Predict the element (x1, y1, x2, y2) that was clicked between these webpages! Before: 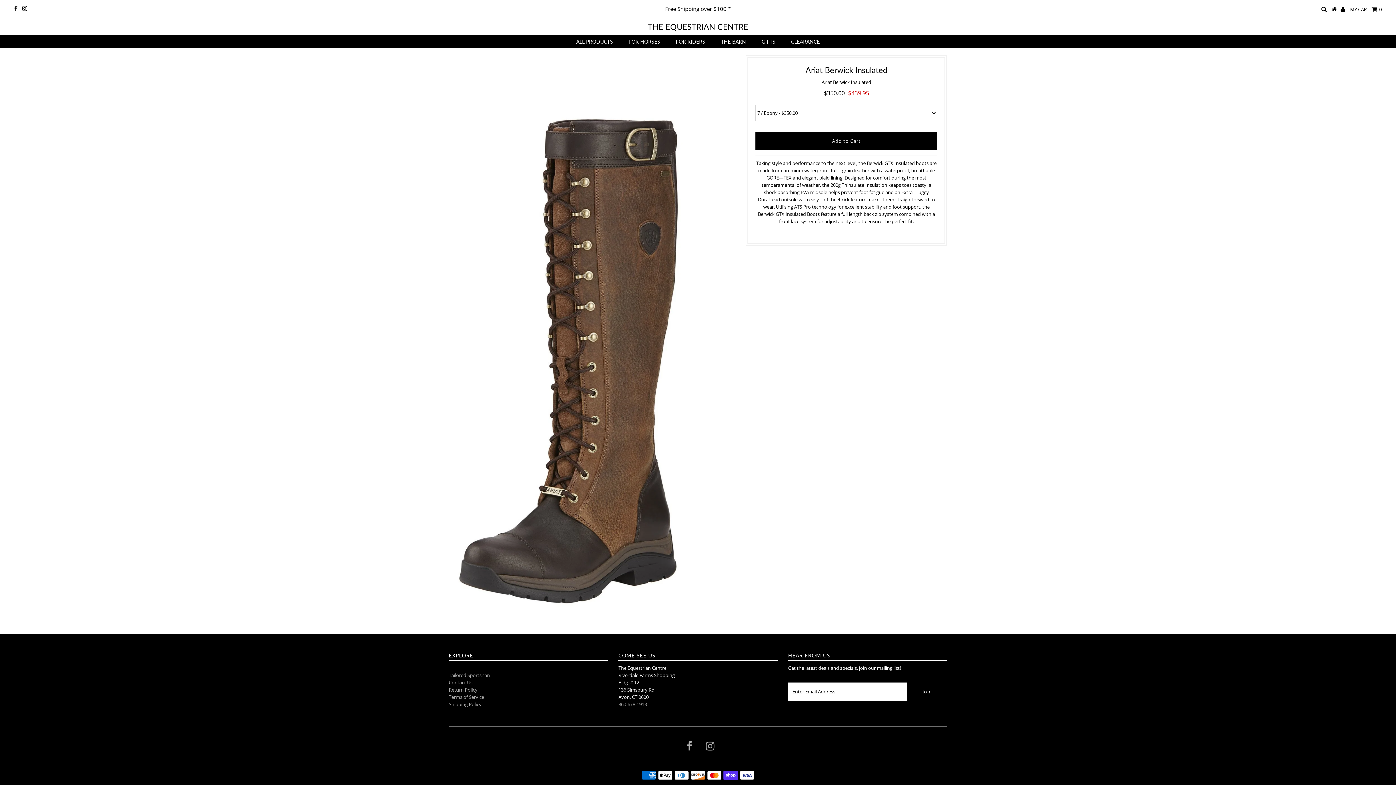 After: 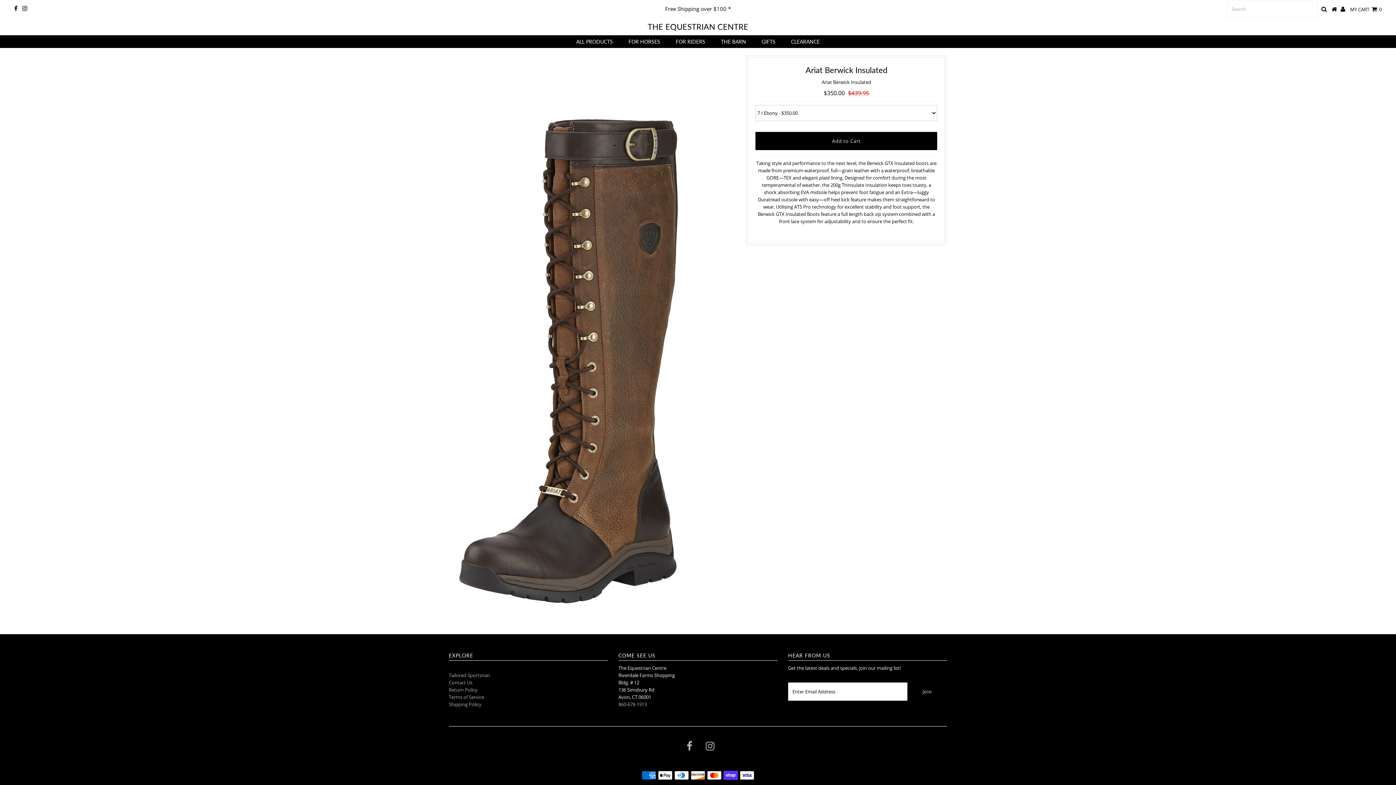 Action: bbox: (1321, 6, 1327, 12)